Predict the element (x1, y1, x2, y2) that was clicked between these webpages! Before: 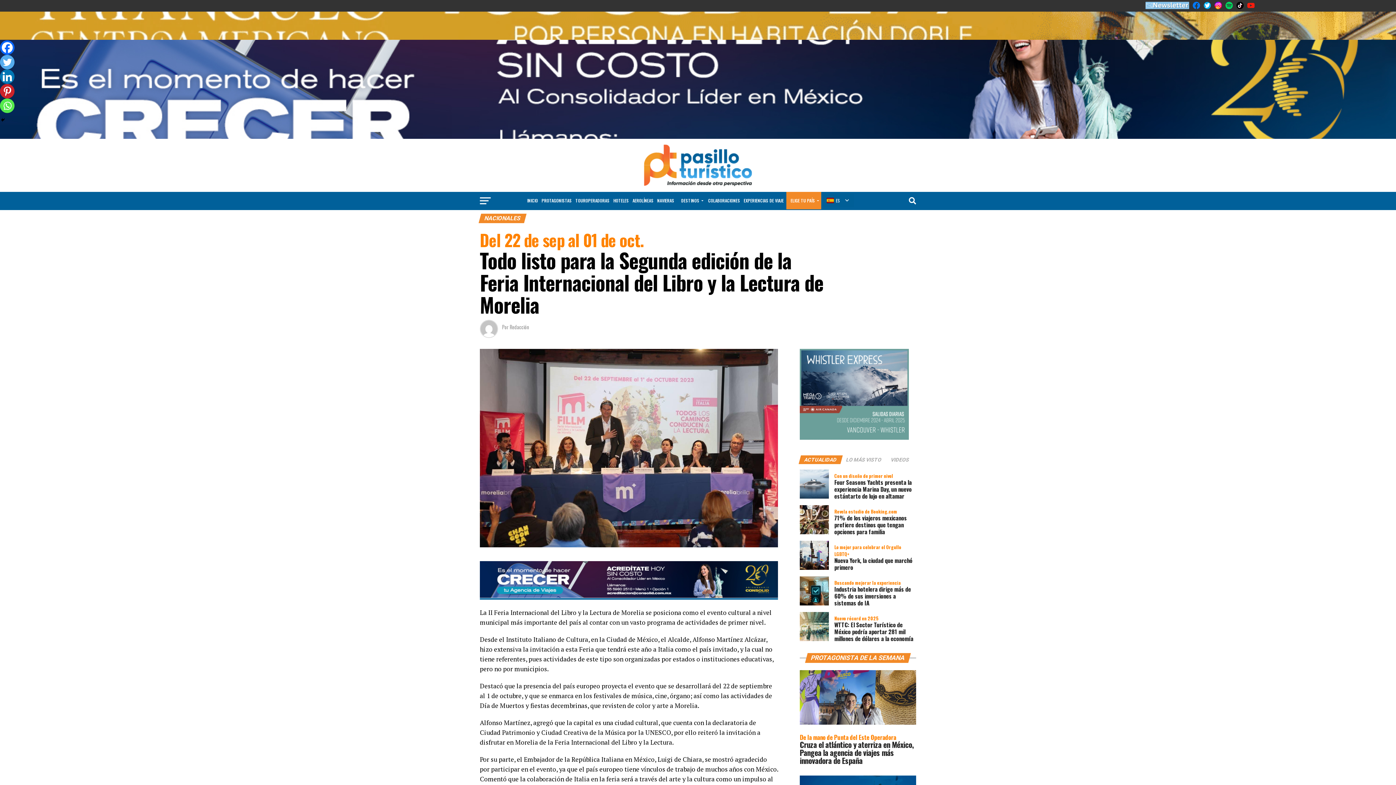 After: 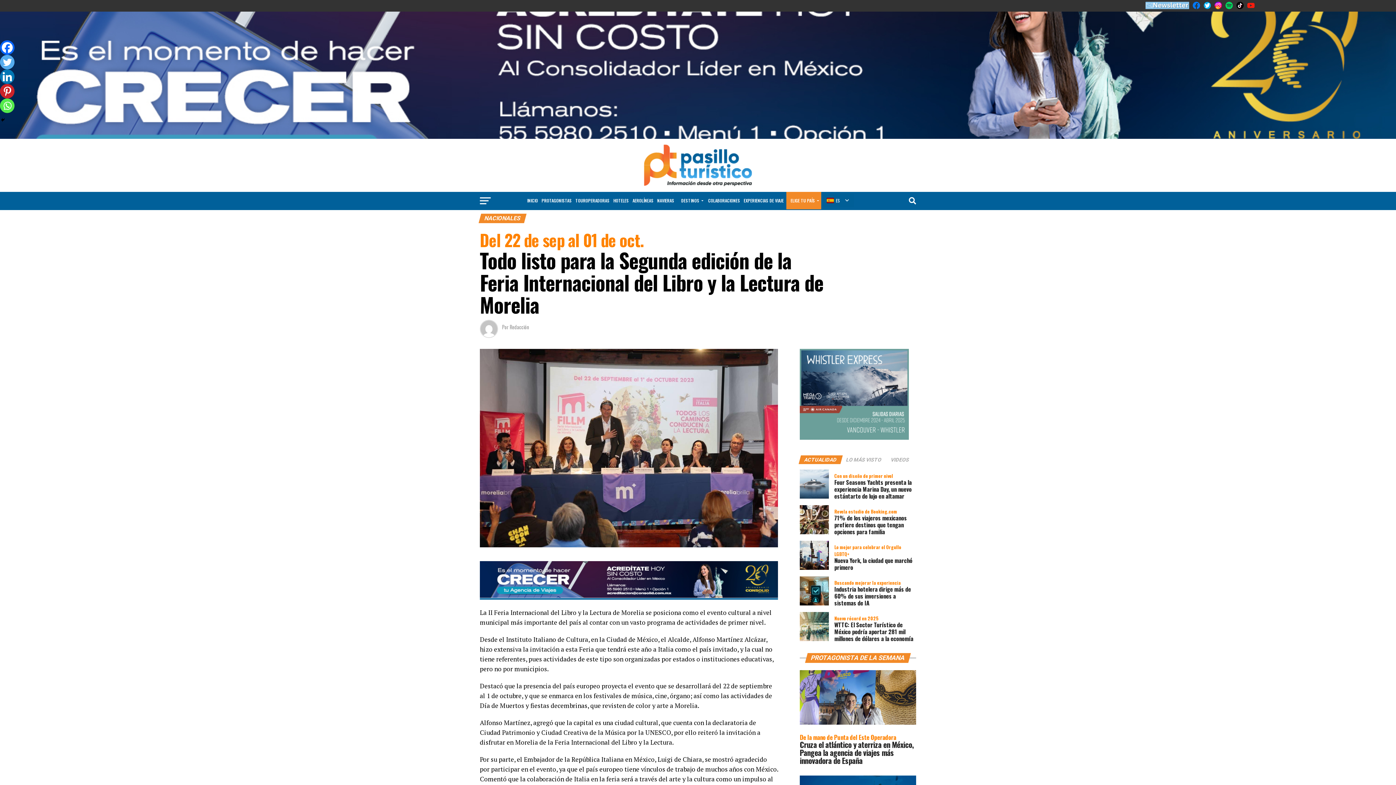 Action: bbox: (800, 433, 909, 441)